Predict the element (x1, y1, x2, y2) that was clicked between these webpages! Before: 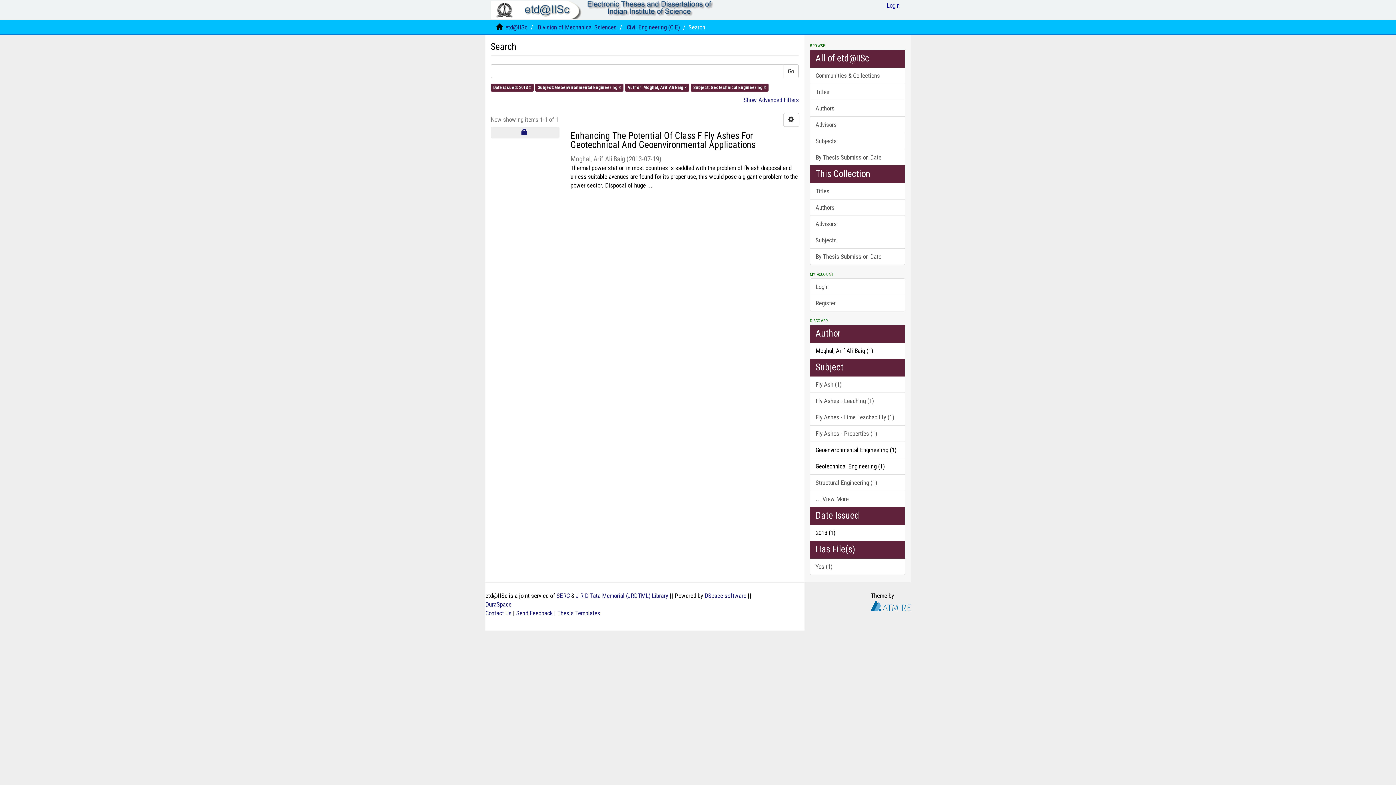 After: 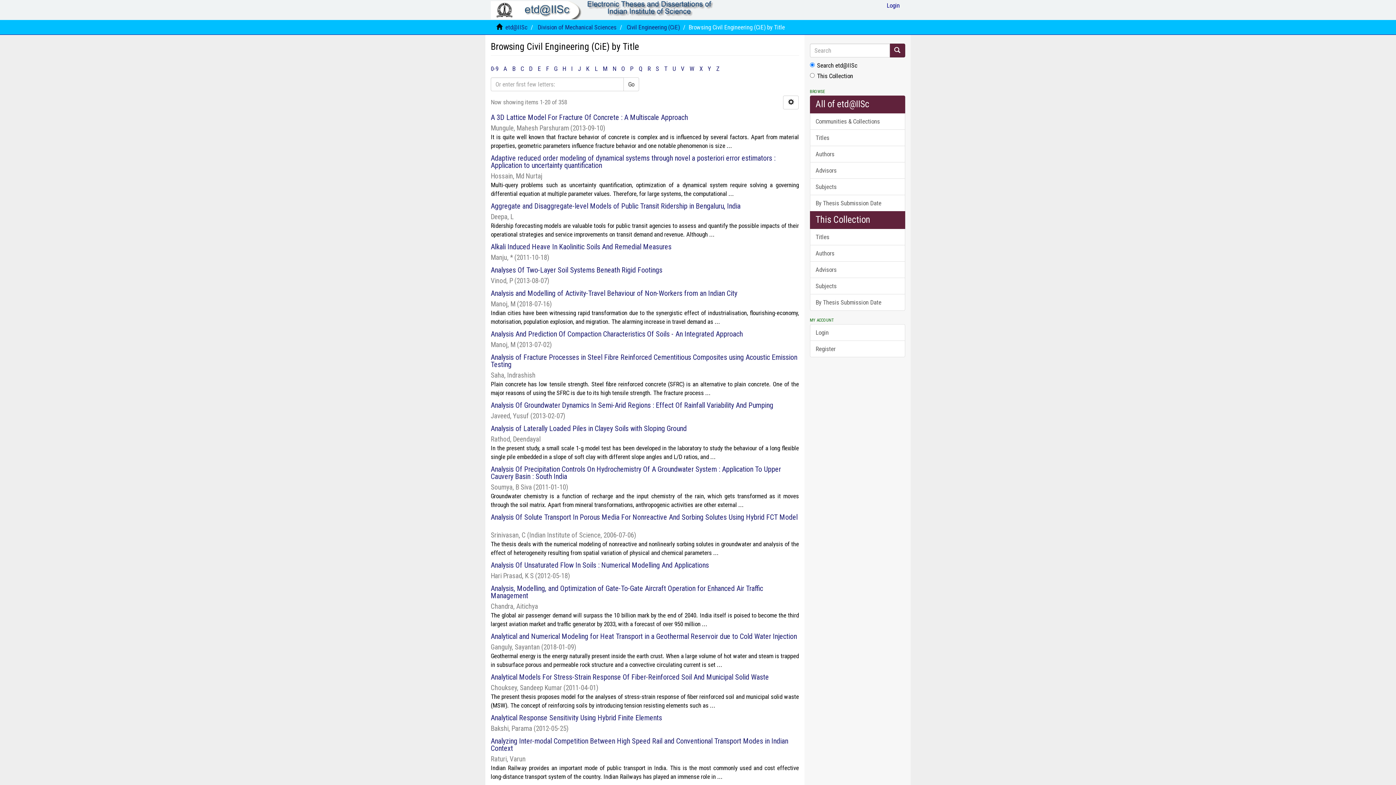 Action: bbox: (810, 182, 905, 199) label: Titles